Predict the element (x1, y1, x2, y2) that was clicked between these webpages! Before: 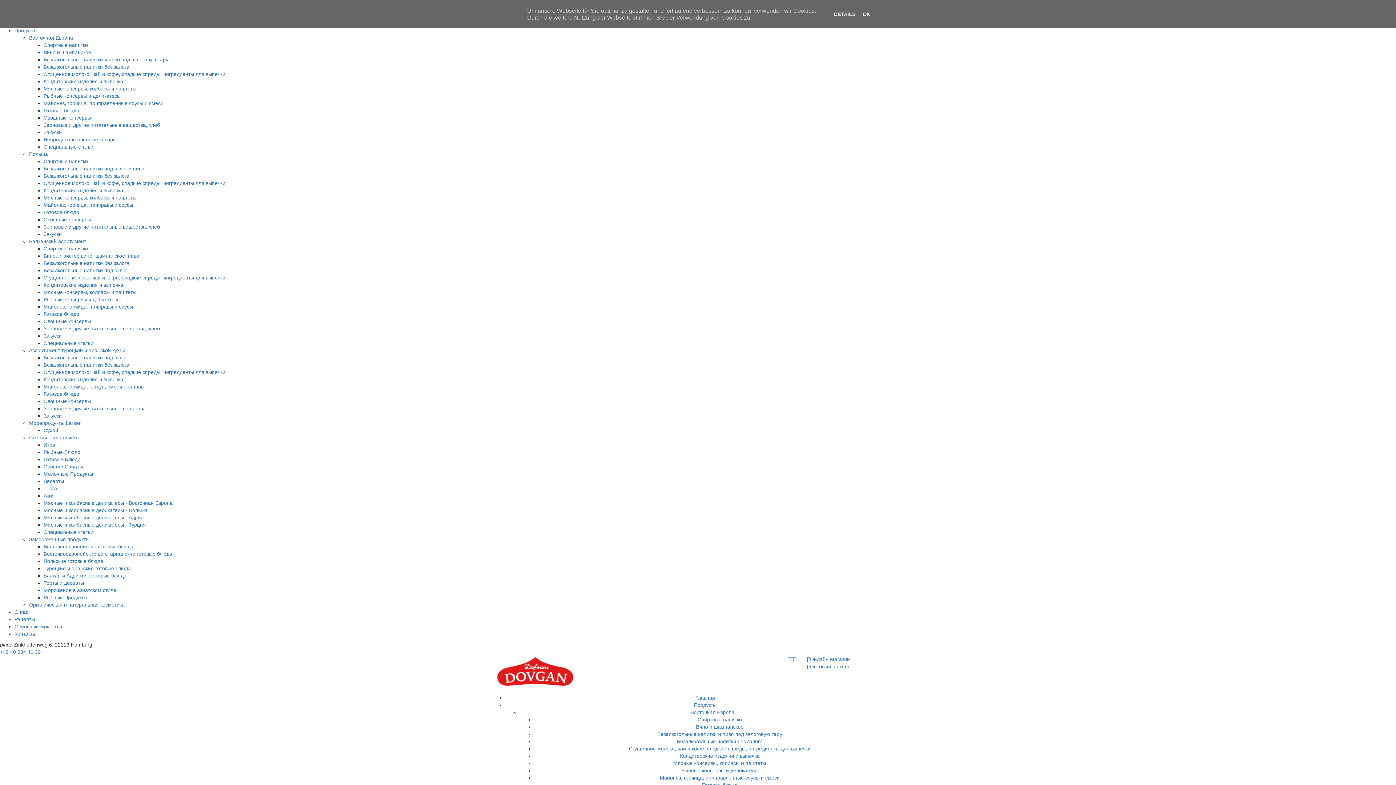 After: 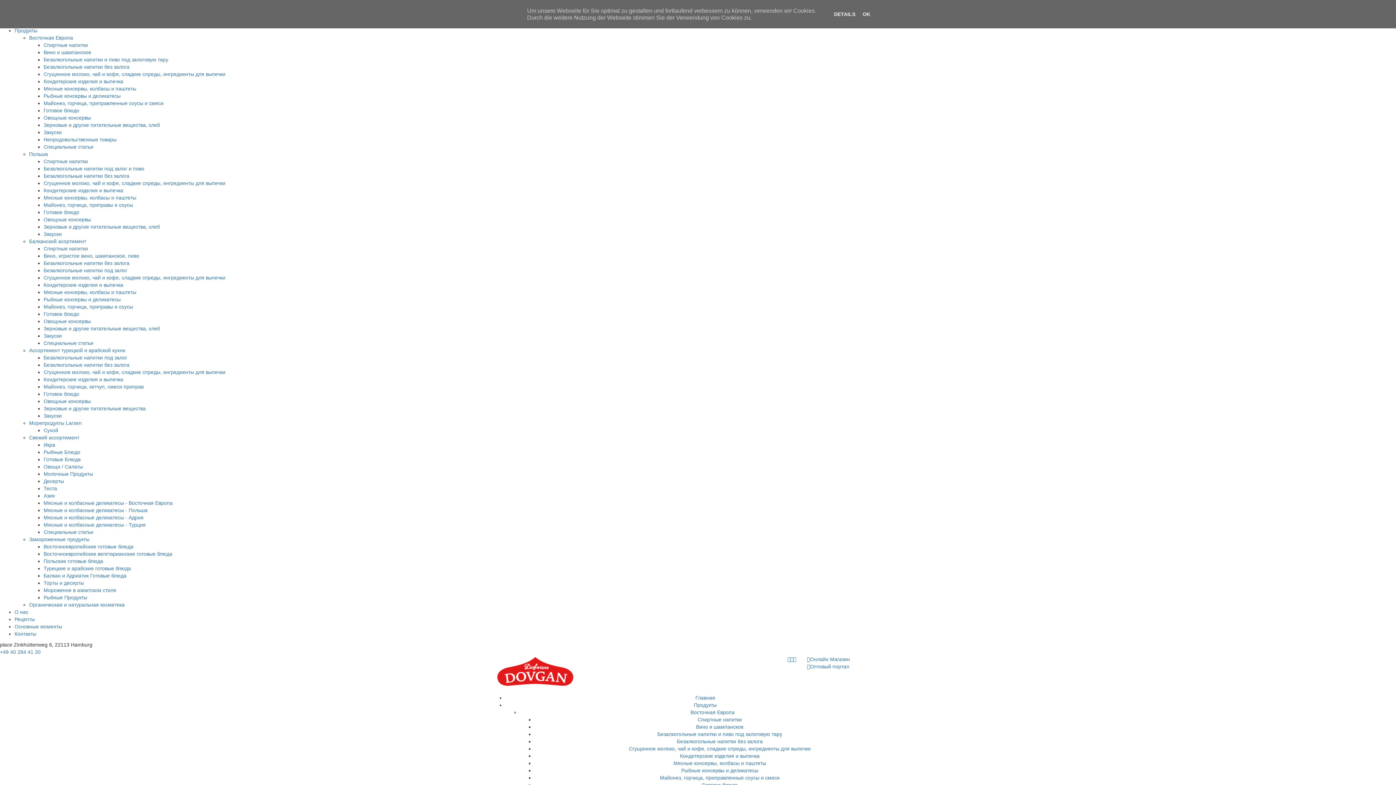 Action: bbox: (43, 464, 82, 469) label: Овощи / Салаты